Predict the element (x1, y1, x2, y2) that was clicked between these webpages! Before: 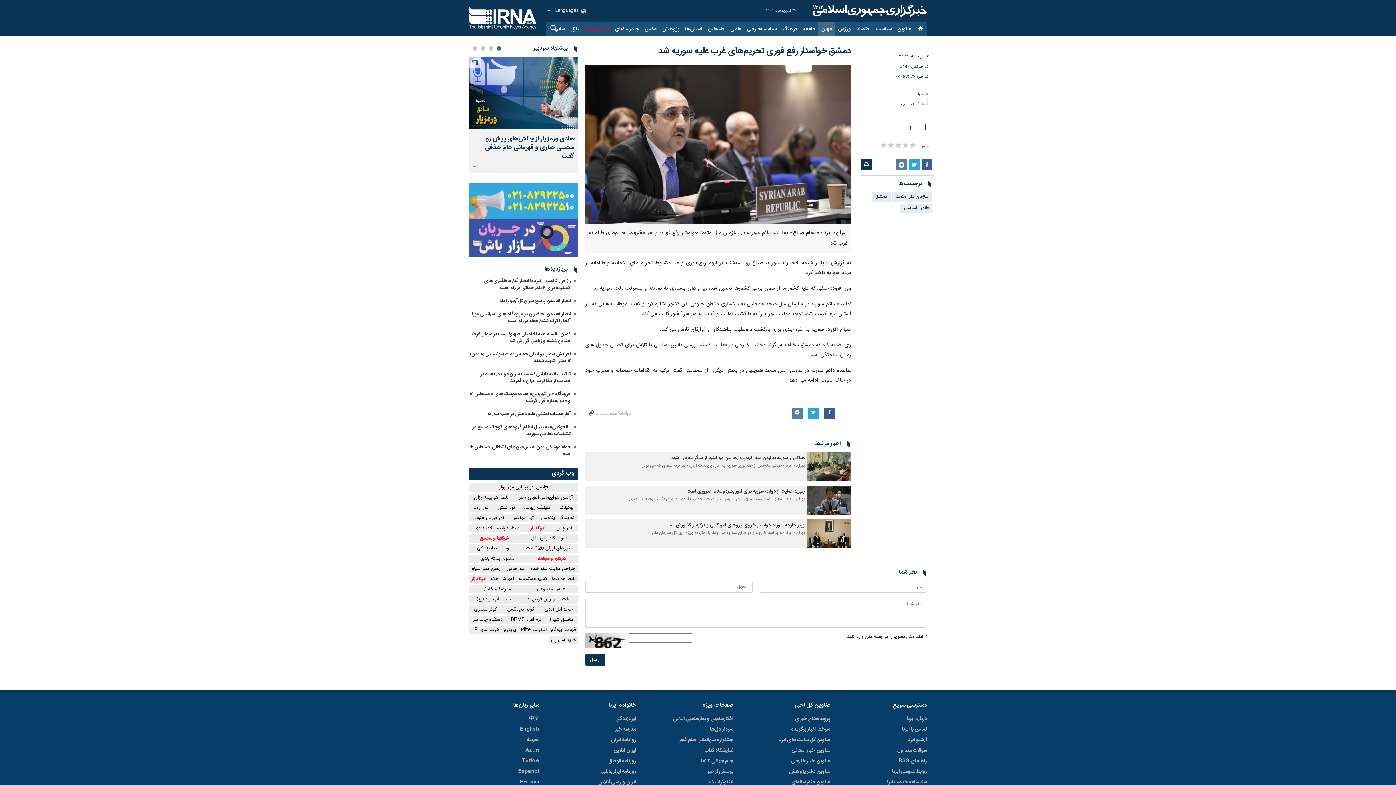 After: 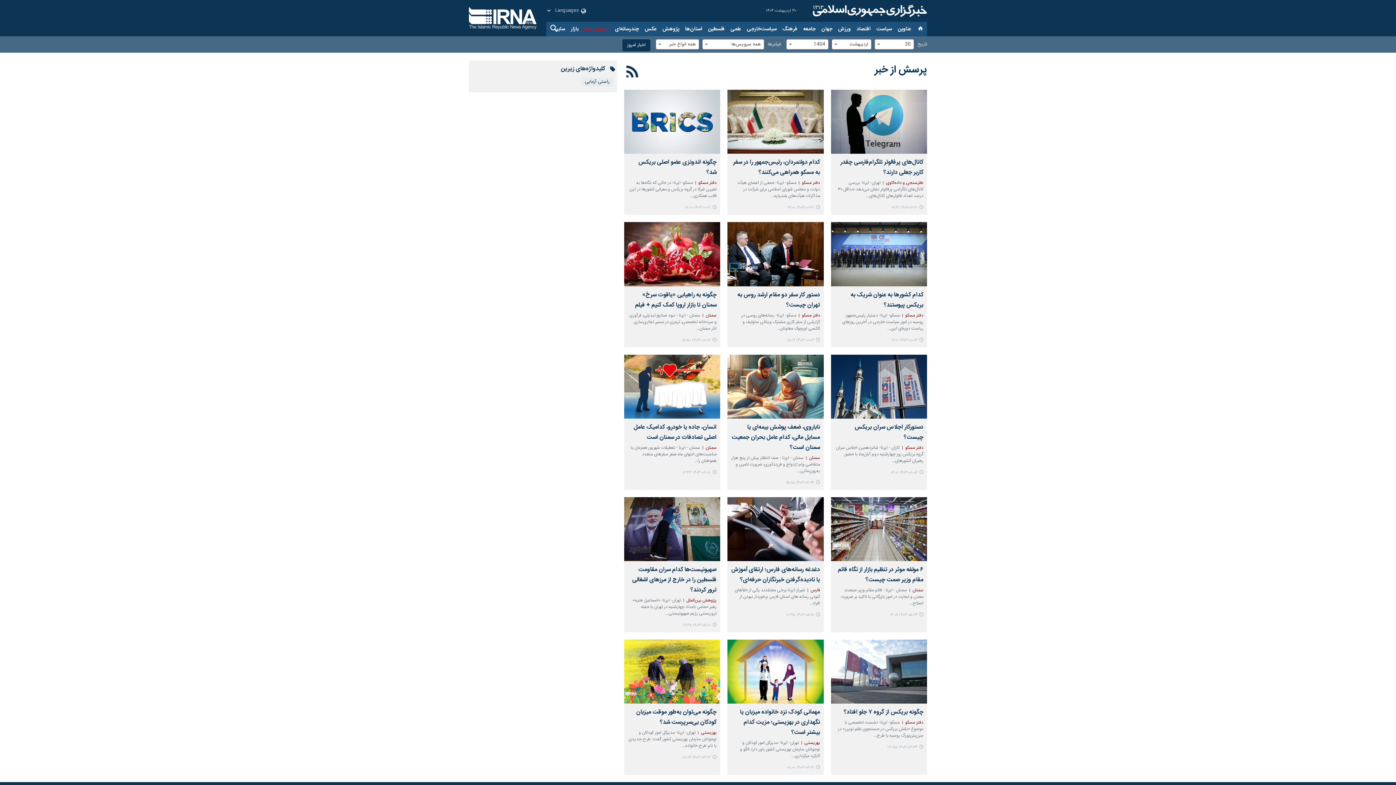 Action: bbox: (707, 767, 733, 778) label: پرسش از خبر